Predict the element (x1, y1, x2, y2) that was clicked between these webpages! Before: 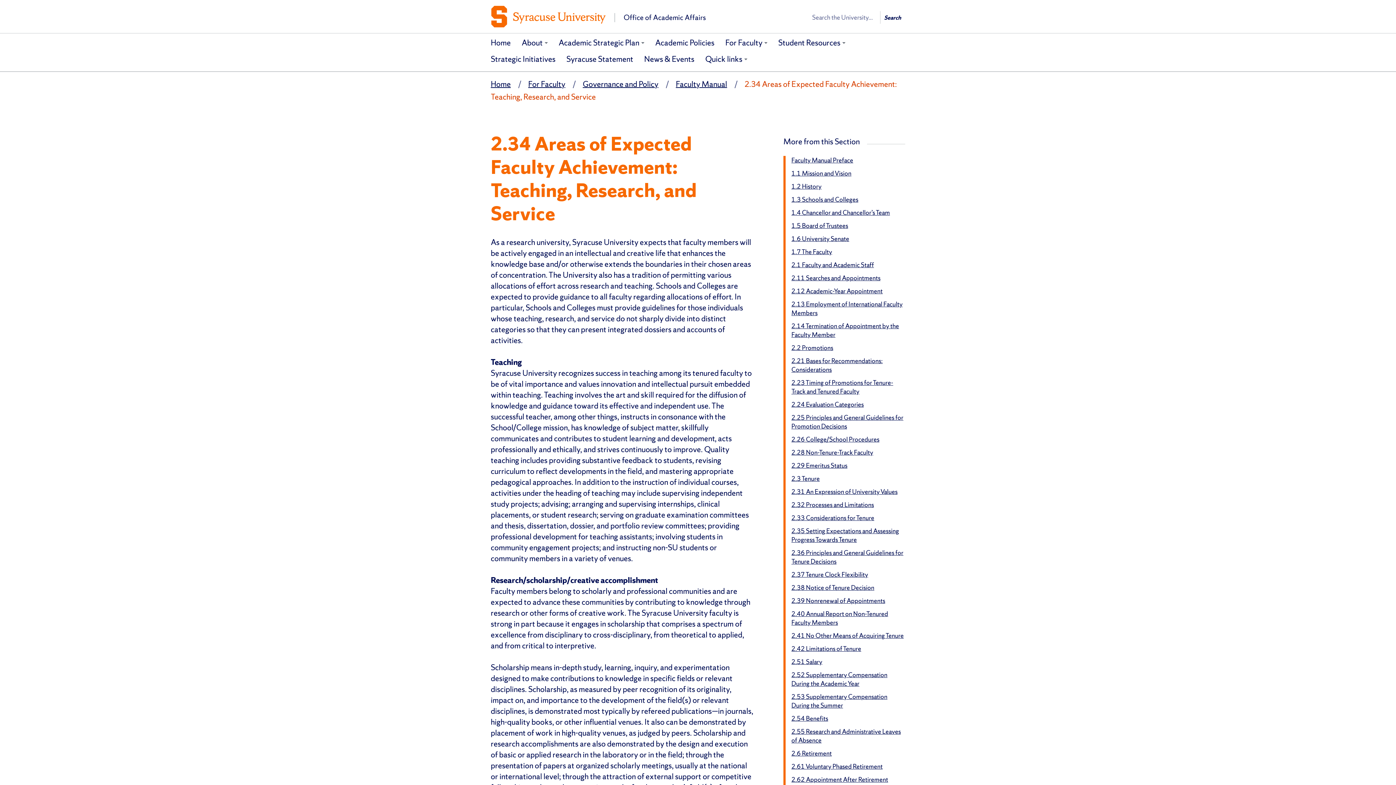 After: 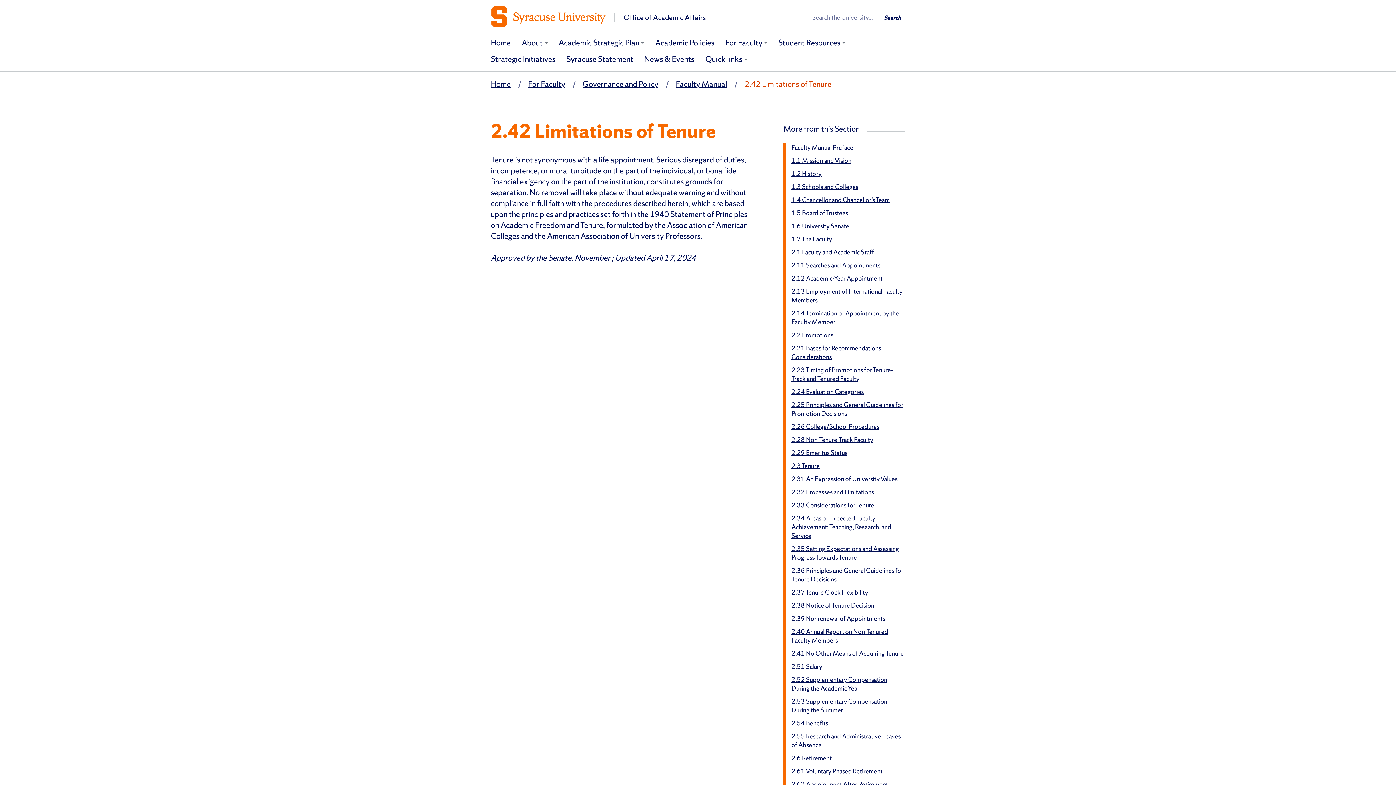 Action: bbox: (791, 644, 861, 653) label: 2.42 Limitations of Tenure